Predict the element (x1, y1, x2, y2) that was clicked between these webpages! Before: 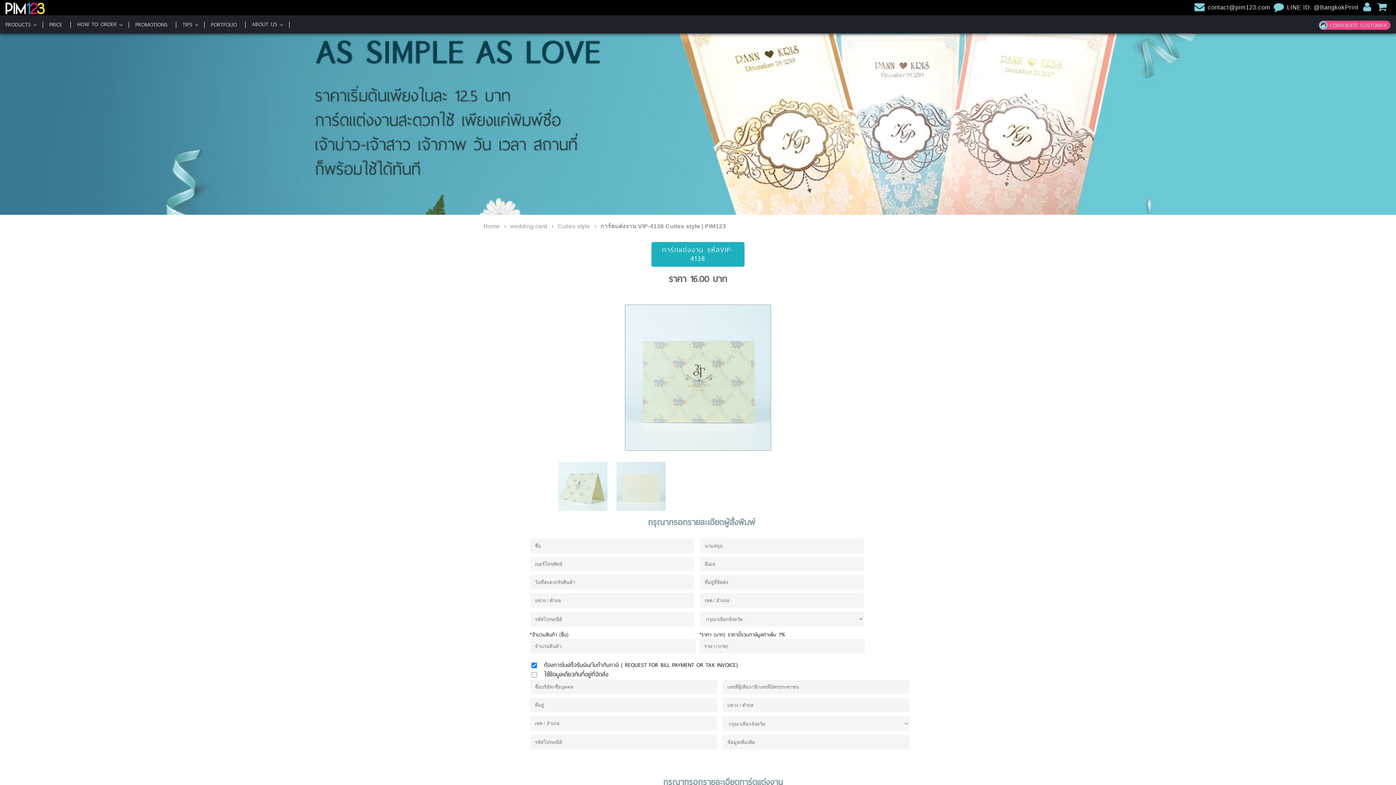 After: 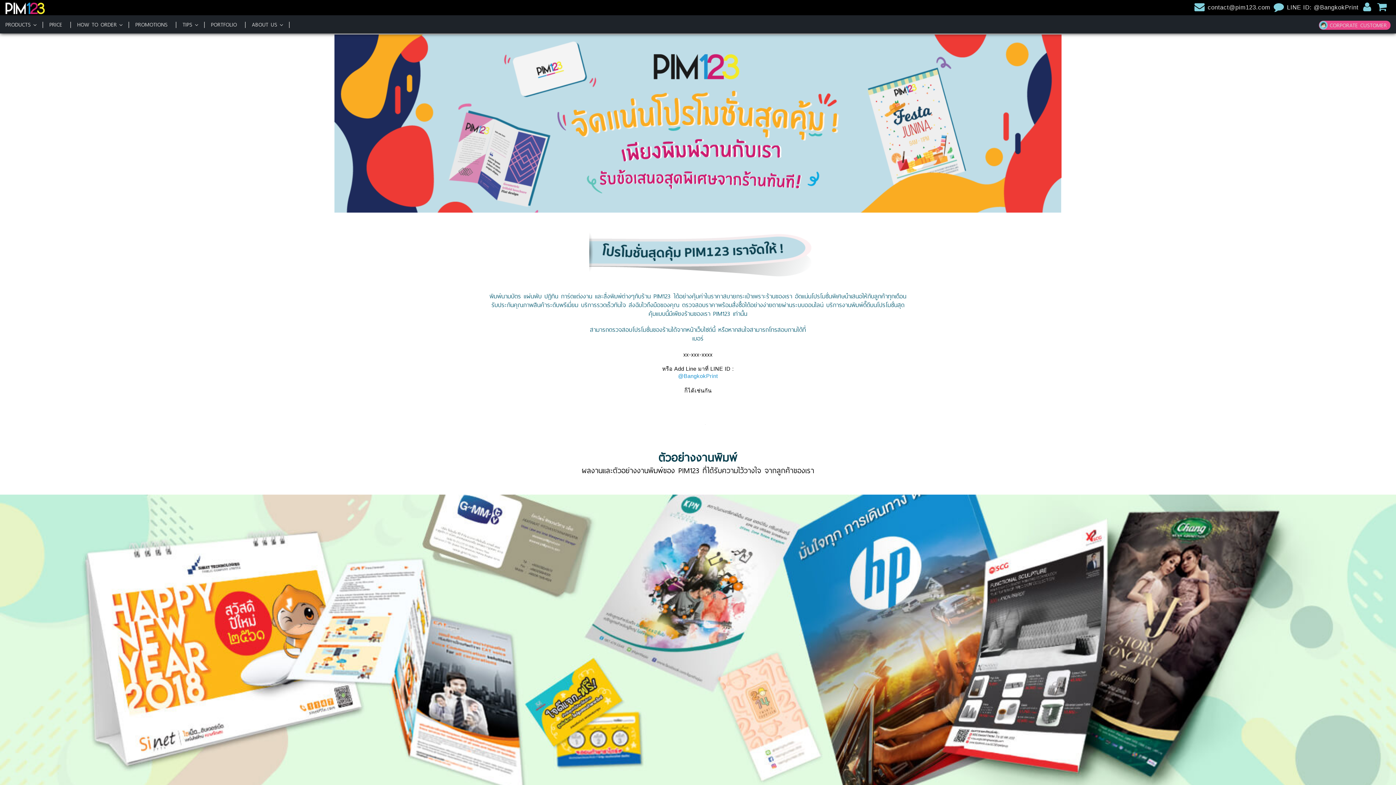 Action: label: PROMOTIONS bbox: (130, 15, 173, 33)